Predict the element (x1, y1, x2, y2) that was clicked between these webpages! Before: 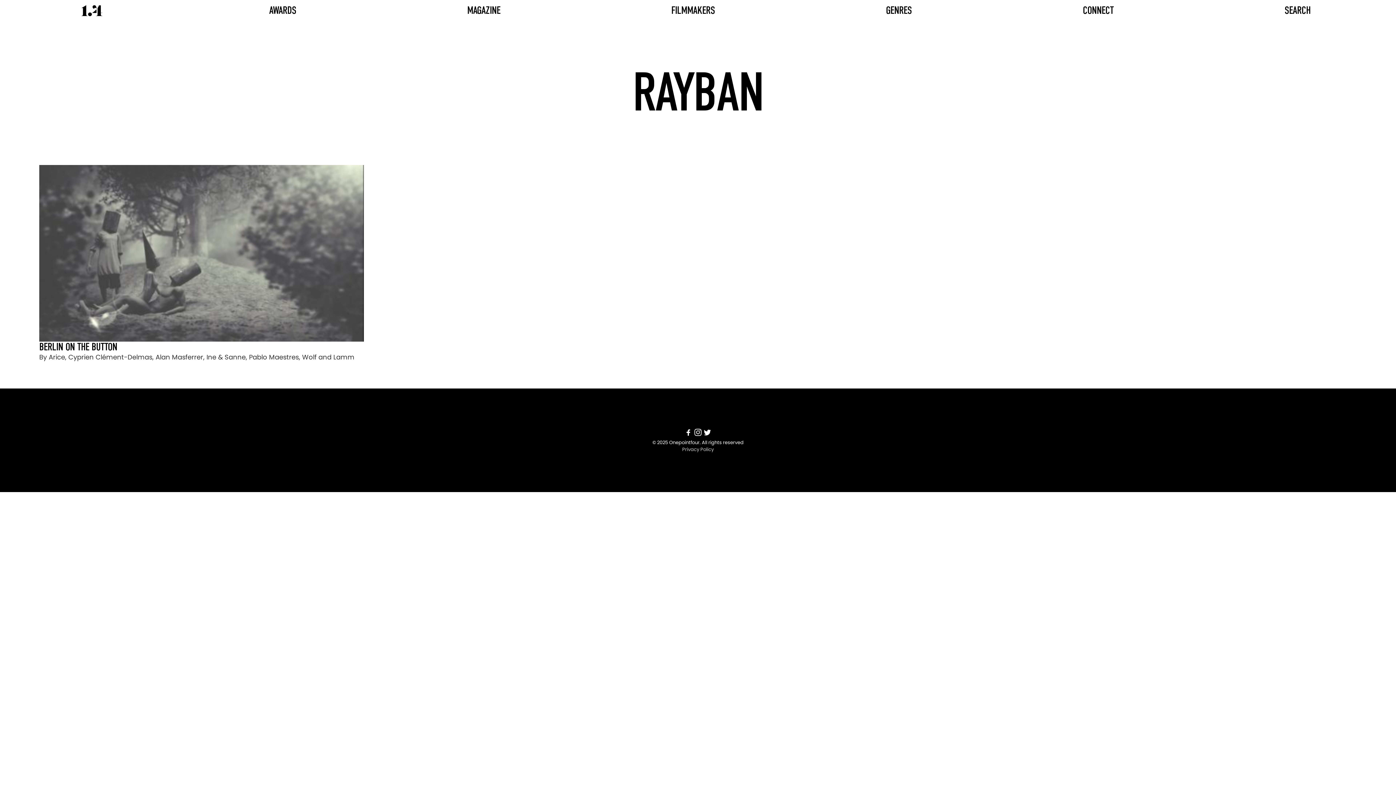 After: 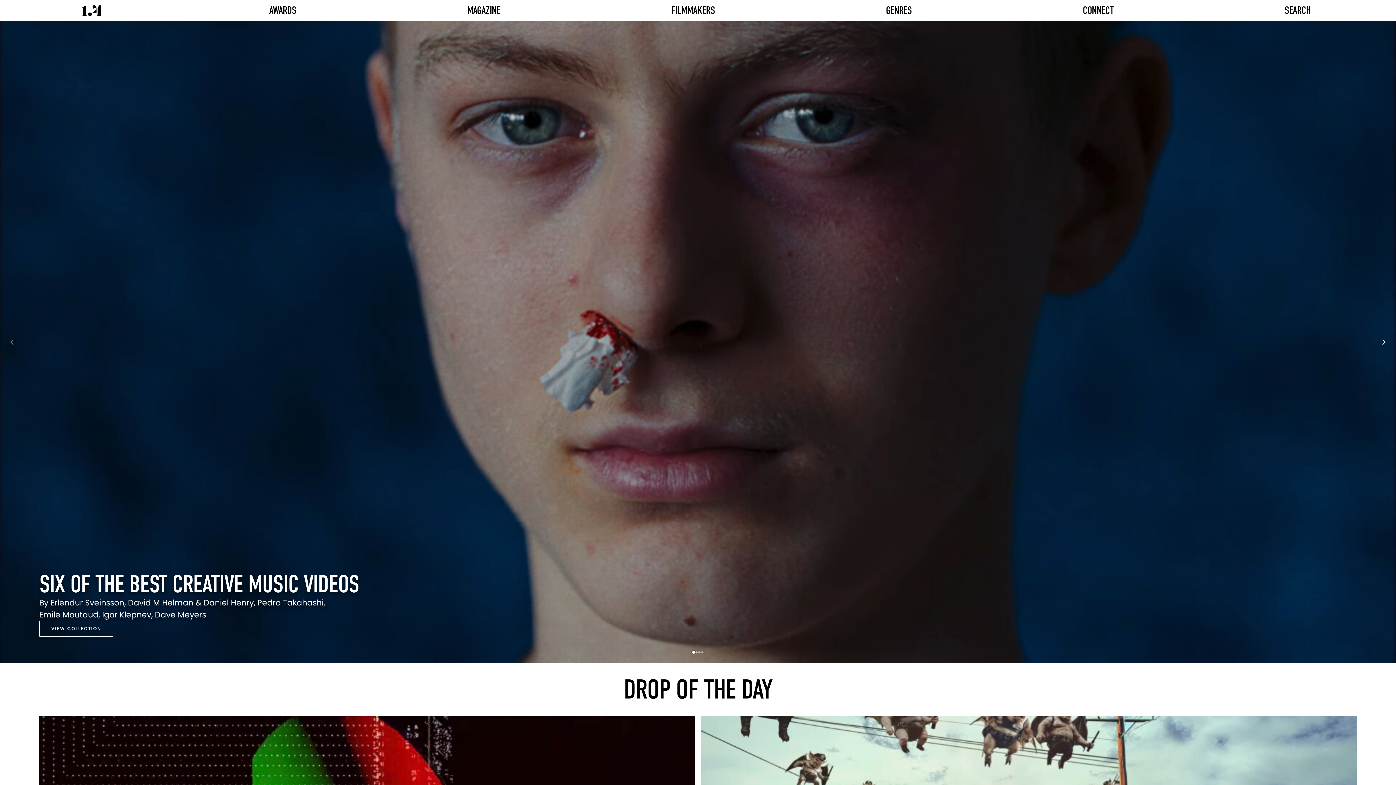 Action: bbox: (81, 4, 102, 16) label: Onepointfour Home